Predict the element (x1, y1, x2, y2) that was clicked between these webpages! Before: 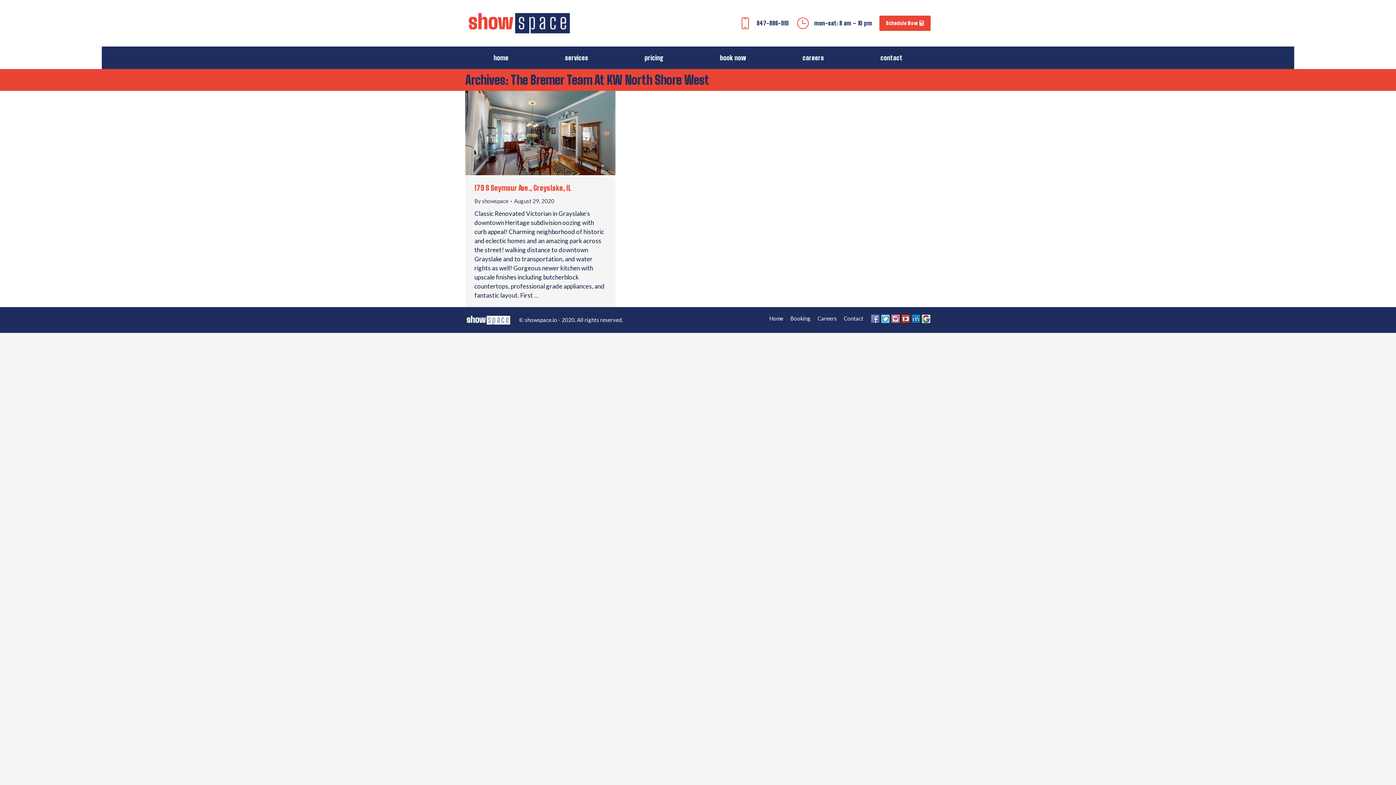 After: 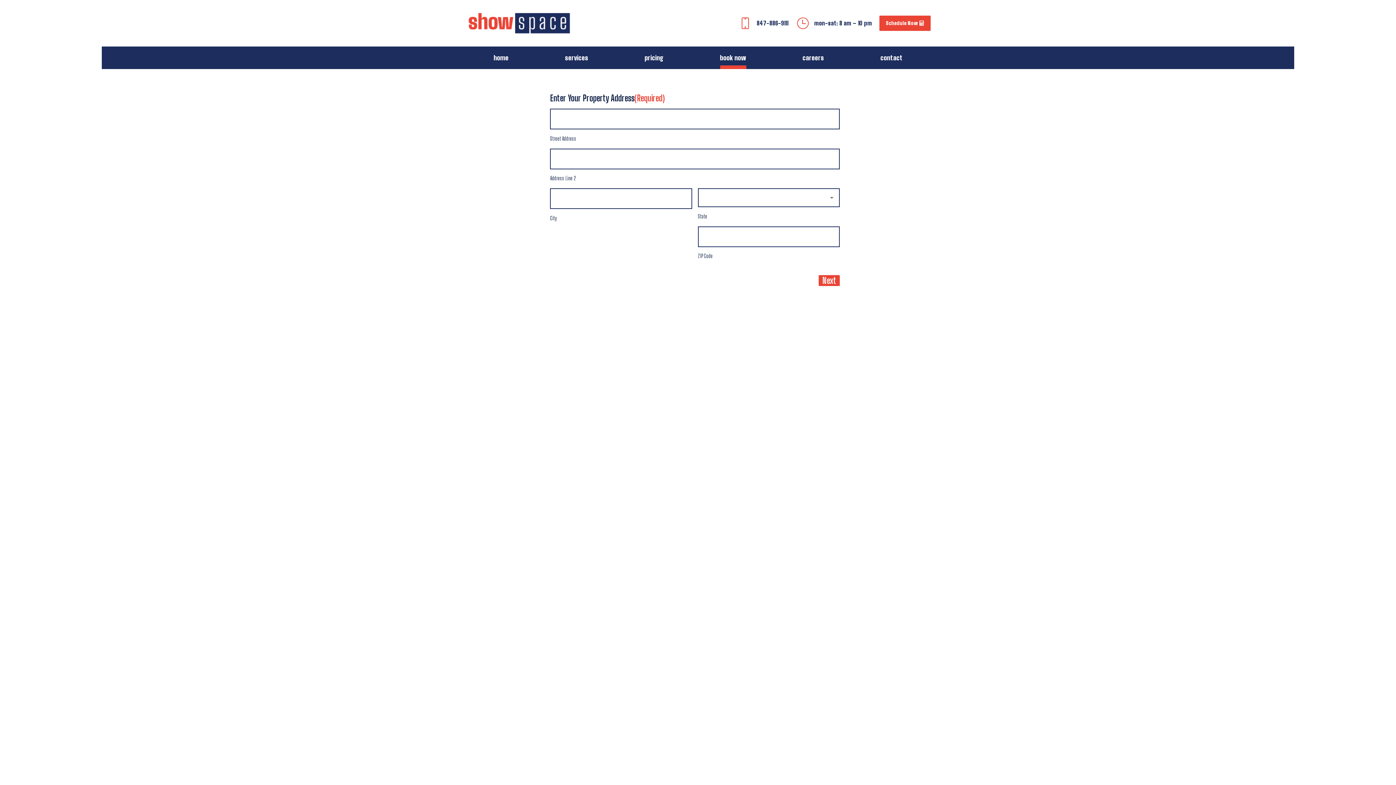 Action: label: book now bbox: (692, 50, 774, 65)